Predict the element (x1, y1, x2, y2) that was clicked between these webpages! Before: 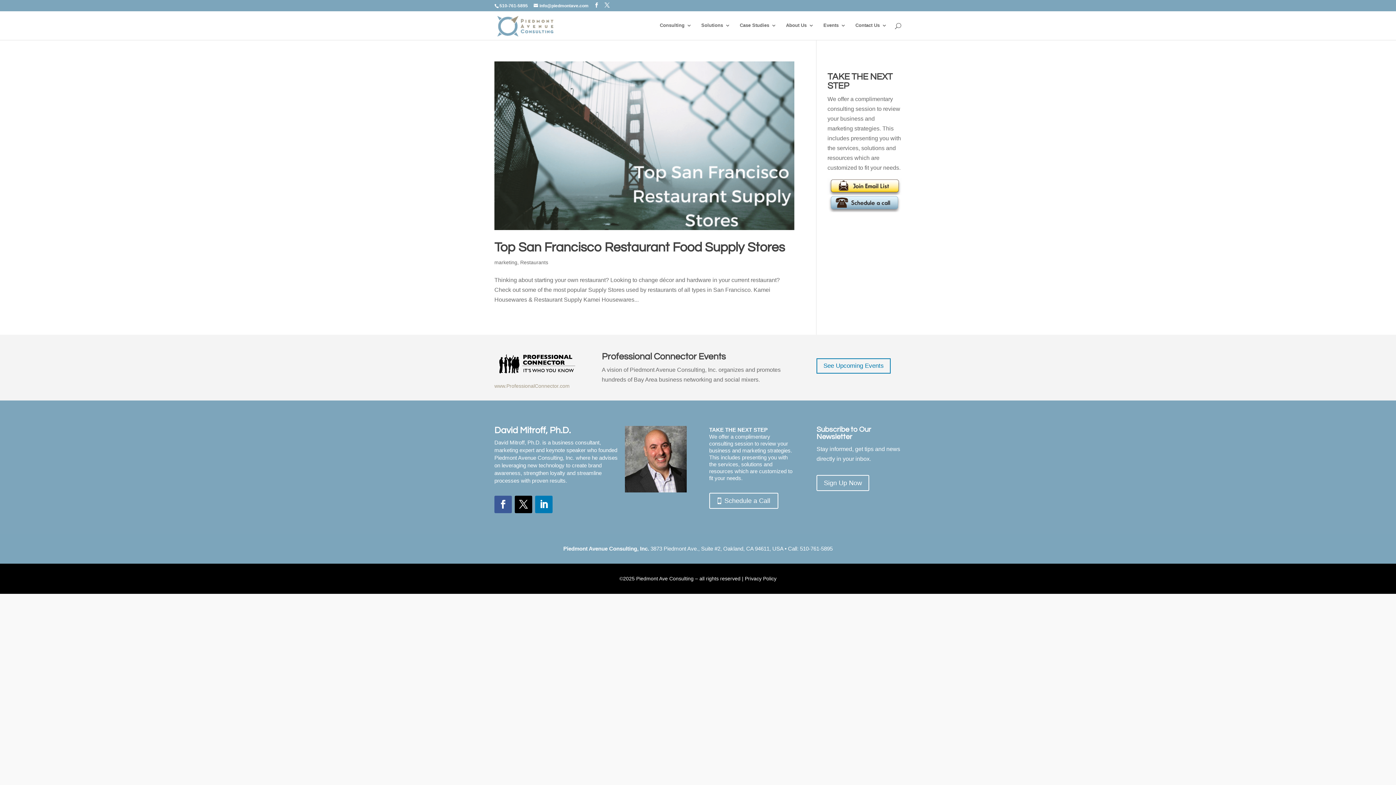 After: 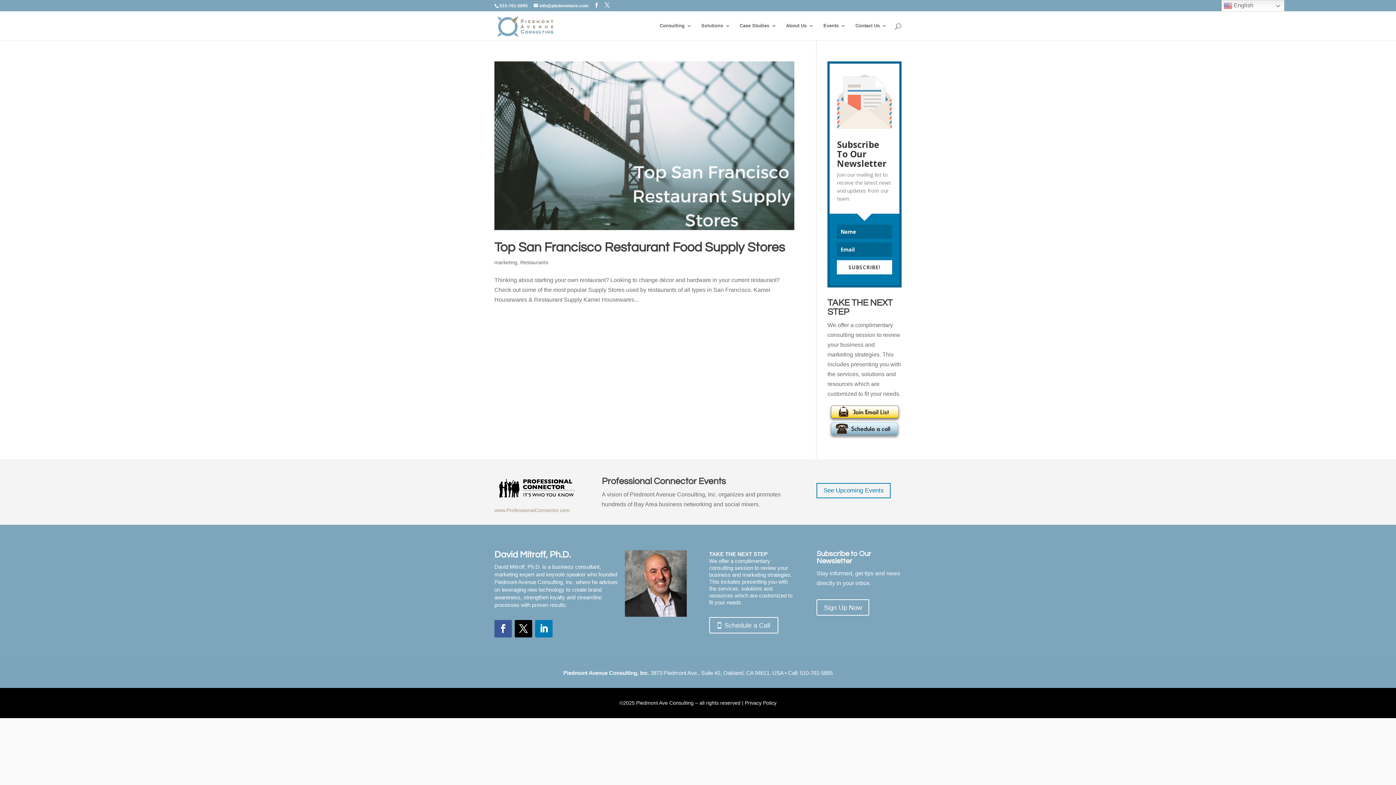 Action: bbox: (514, 495, 532, 513)